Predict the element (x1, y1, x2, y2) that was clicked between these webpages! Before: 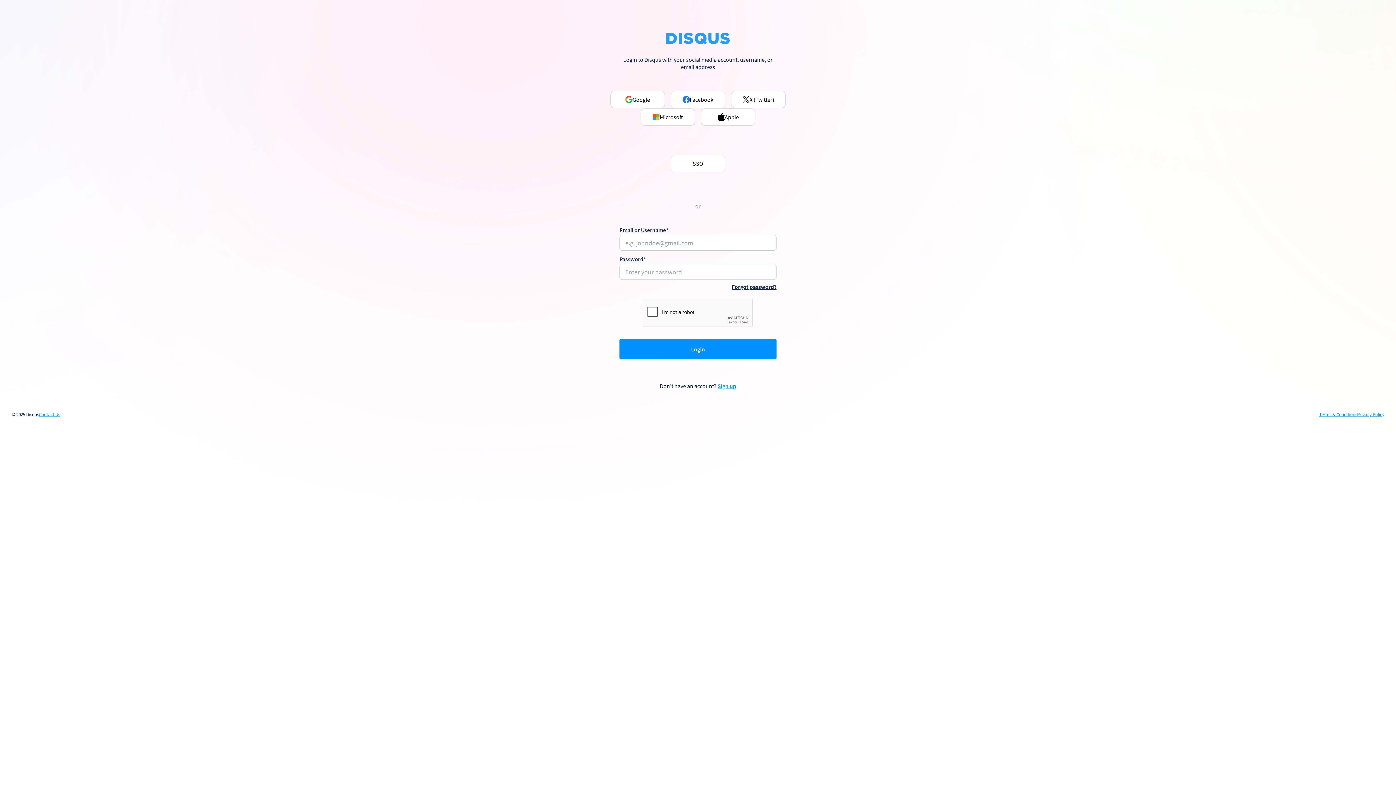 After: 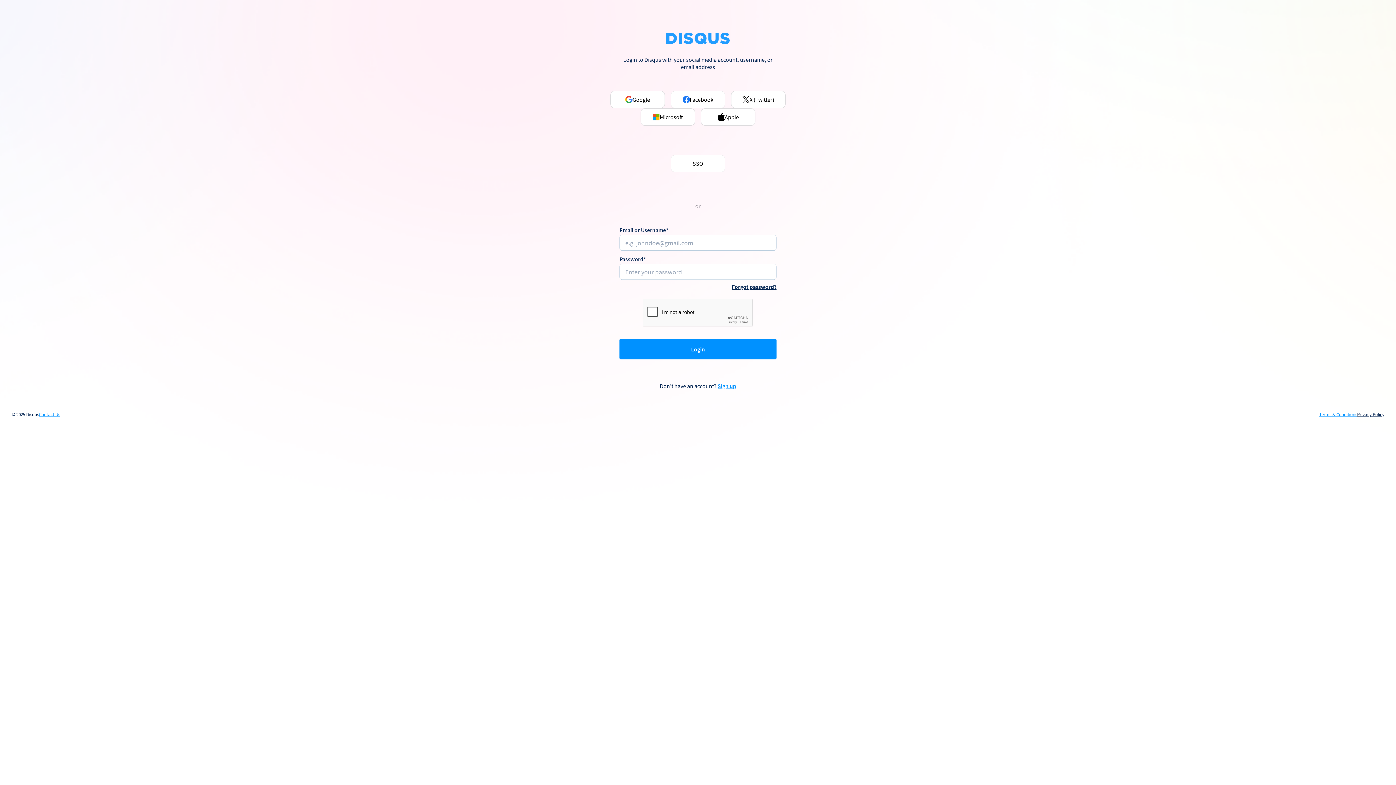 Action: label: Privacy Policy bbox: (1357, 412, 1384, 417)